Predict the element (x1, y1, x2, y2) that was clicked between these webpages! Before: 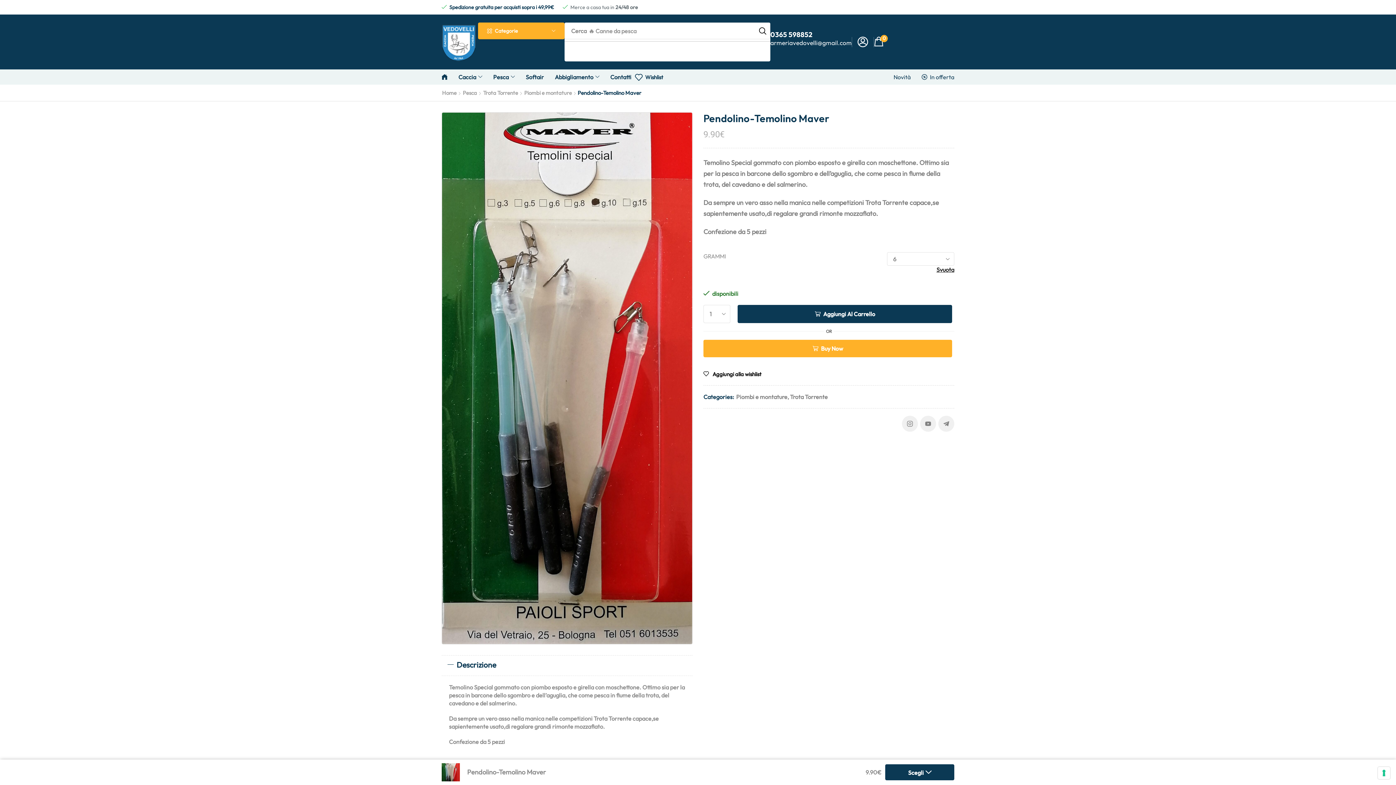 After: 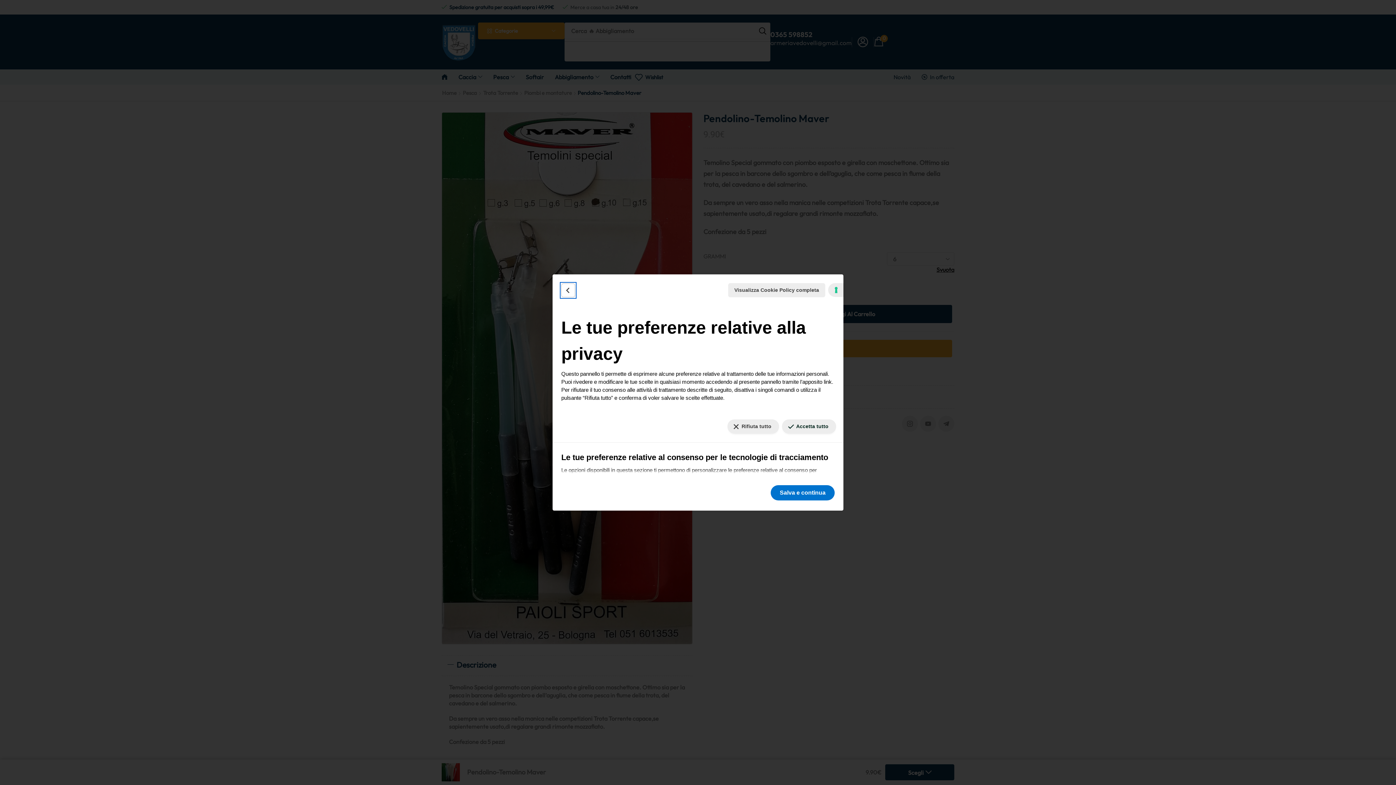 Action: bbox: (1378, 767, 1390, 779) label: Le tue preferenze relative al consenso per le tecnologie di tracciamento